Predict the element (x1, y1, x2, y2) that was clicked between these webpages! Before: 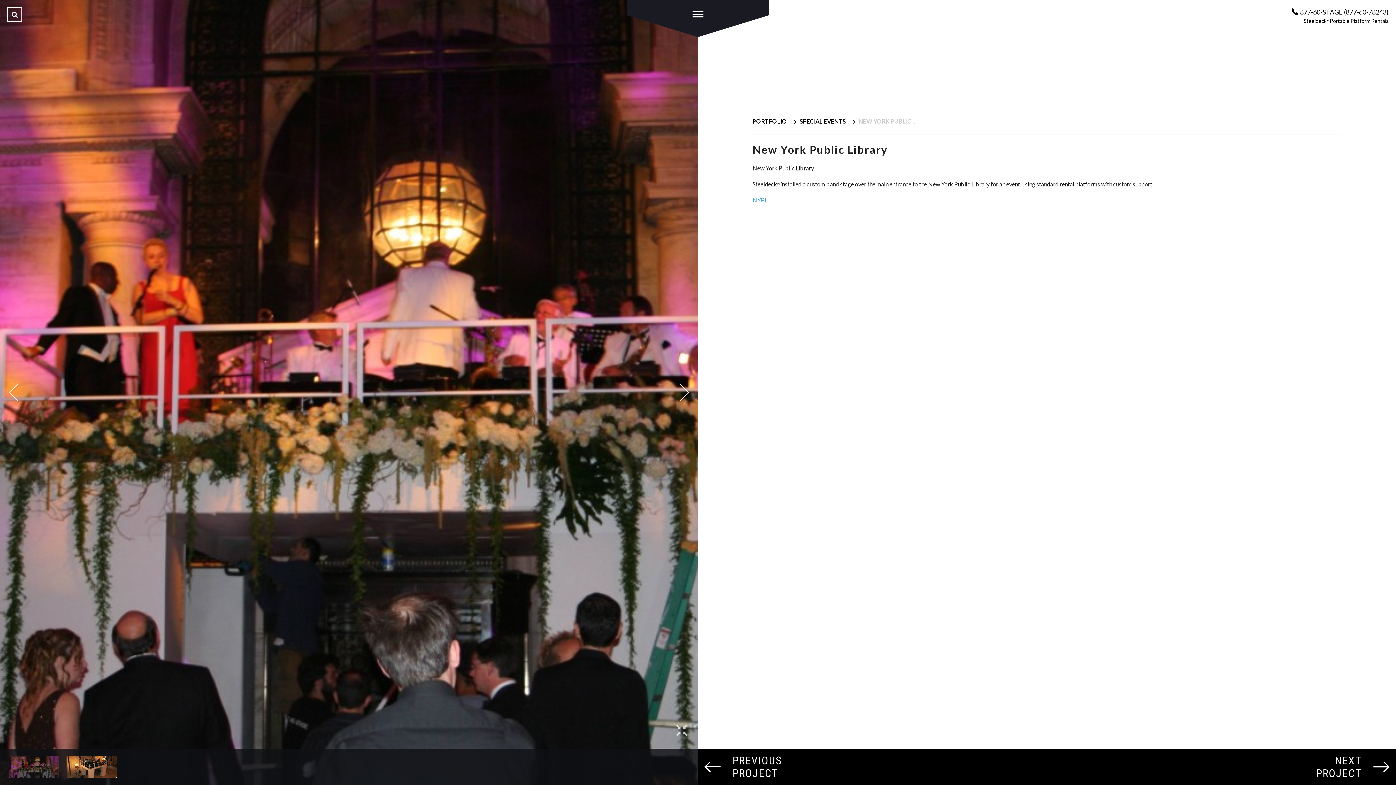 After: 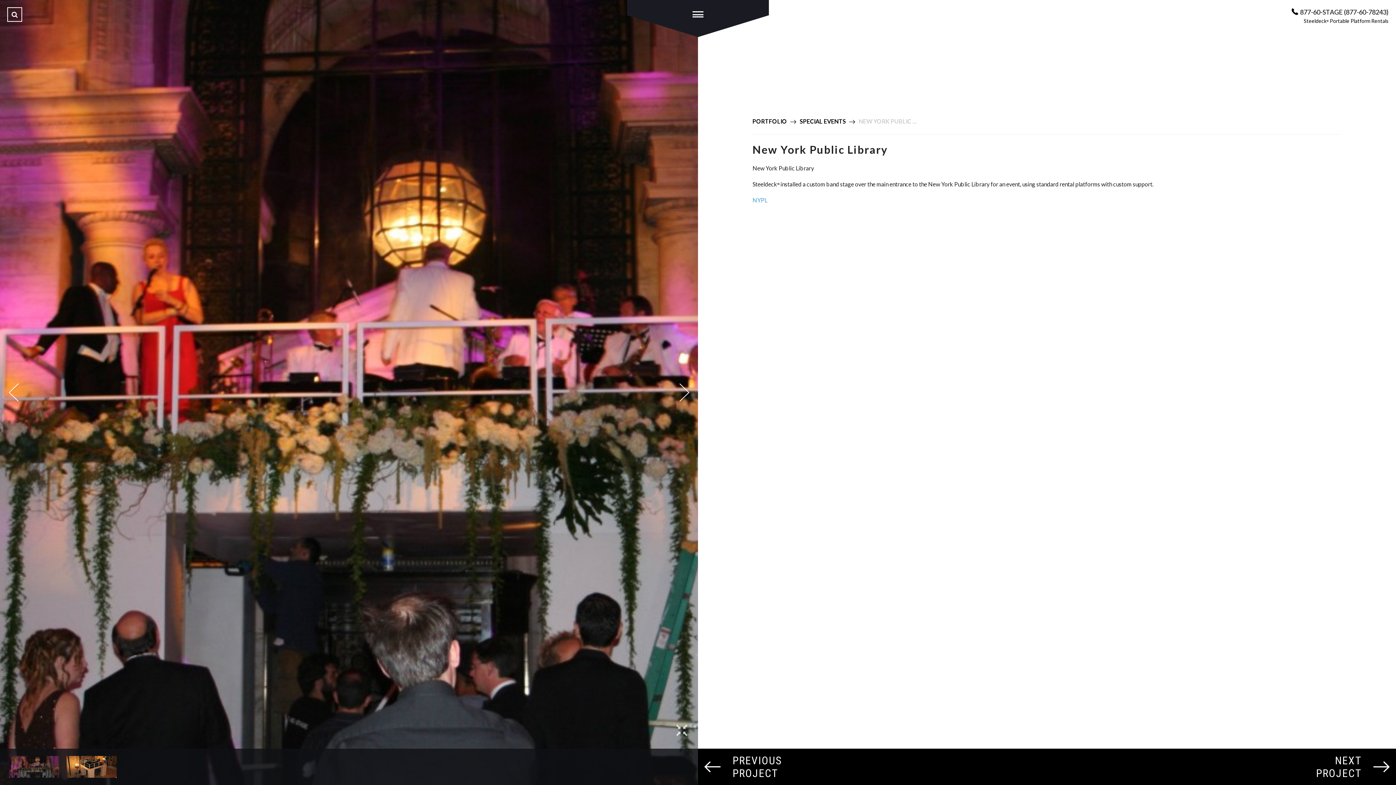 Action: bbox: (858, 117, 918, 125) label: NEW YORK PUBLIC LIBRARY